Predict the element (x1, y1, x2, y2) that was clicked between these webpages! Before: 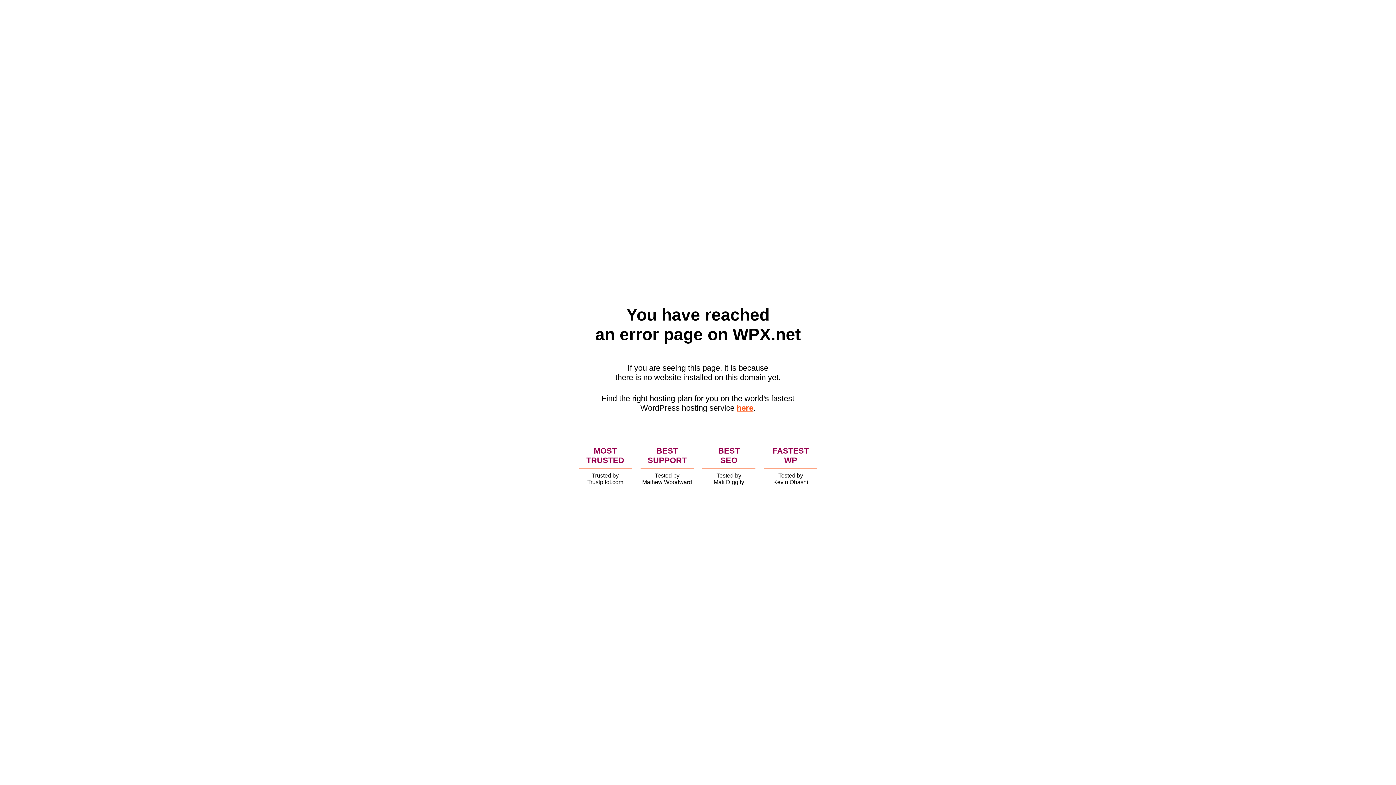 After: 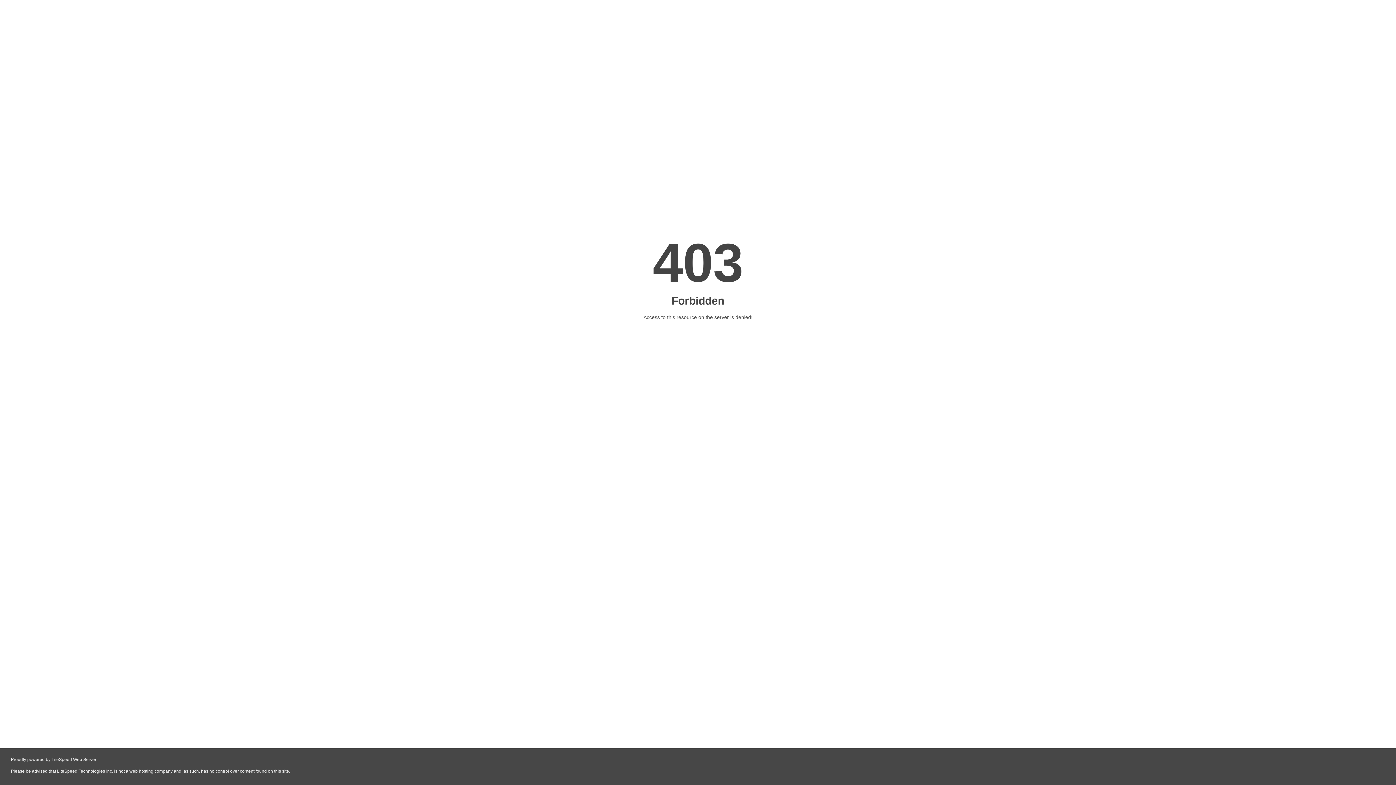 Action: label: here bbox: (736, 403, 753, 412)